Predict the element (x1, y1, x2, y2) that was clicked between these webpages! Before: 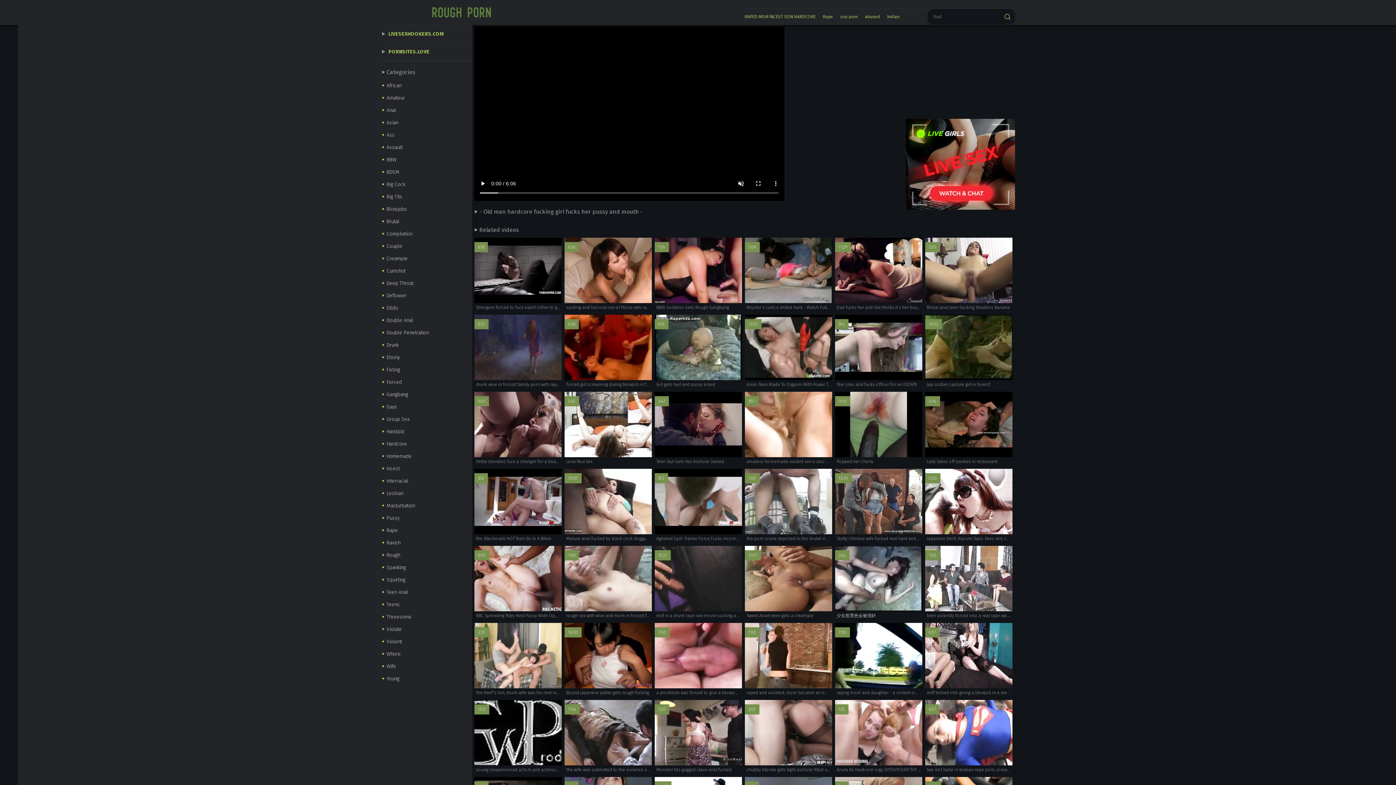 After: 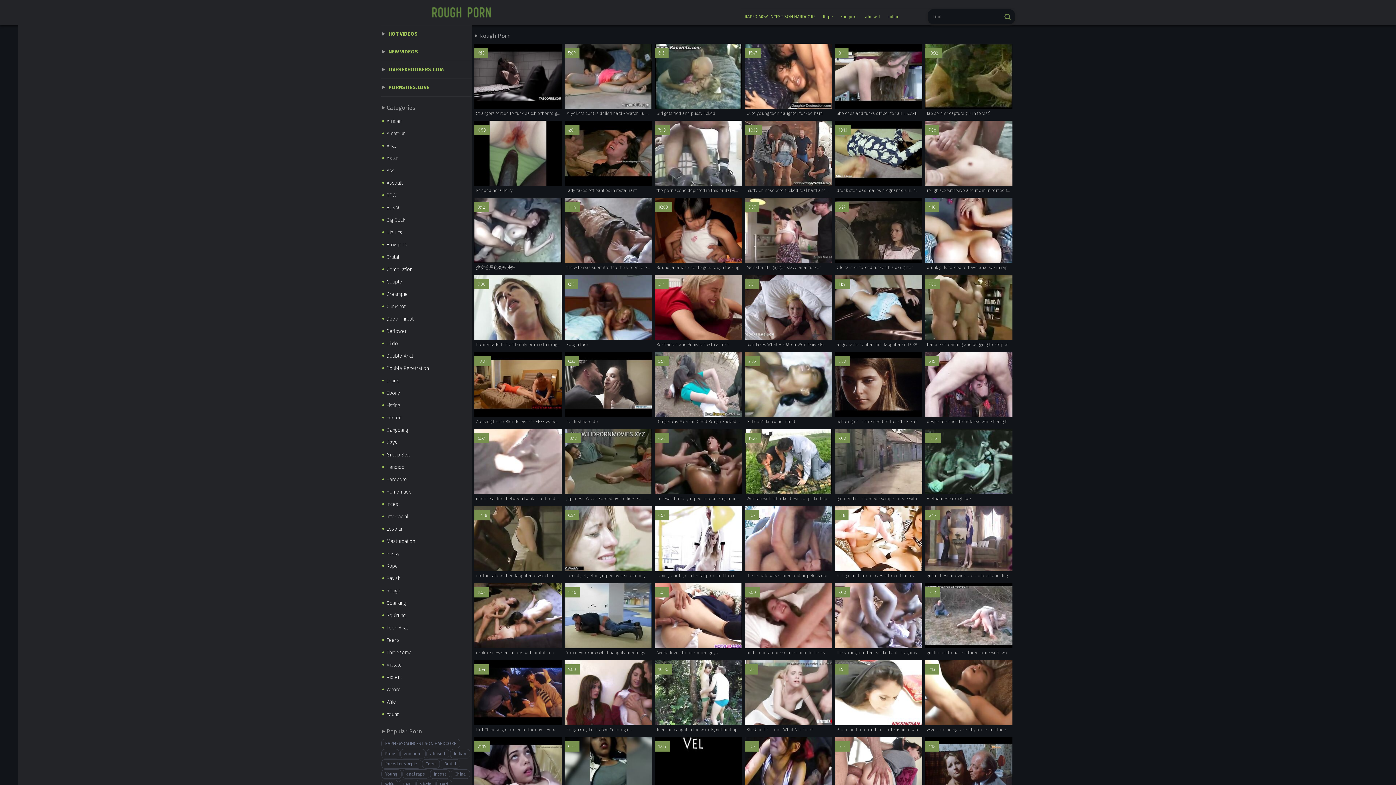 Action: bbox: (835, 623, 922, 697) label: 7:00
raping mom and daughter - a violent scene starring a mom and daughter getting brutally raped in a forced family amateur video.